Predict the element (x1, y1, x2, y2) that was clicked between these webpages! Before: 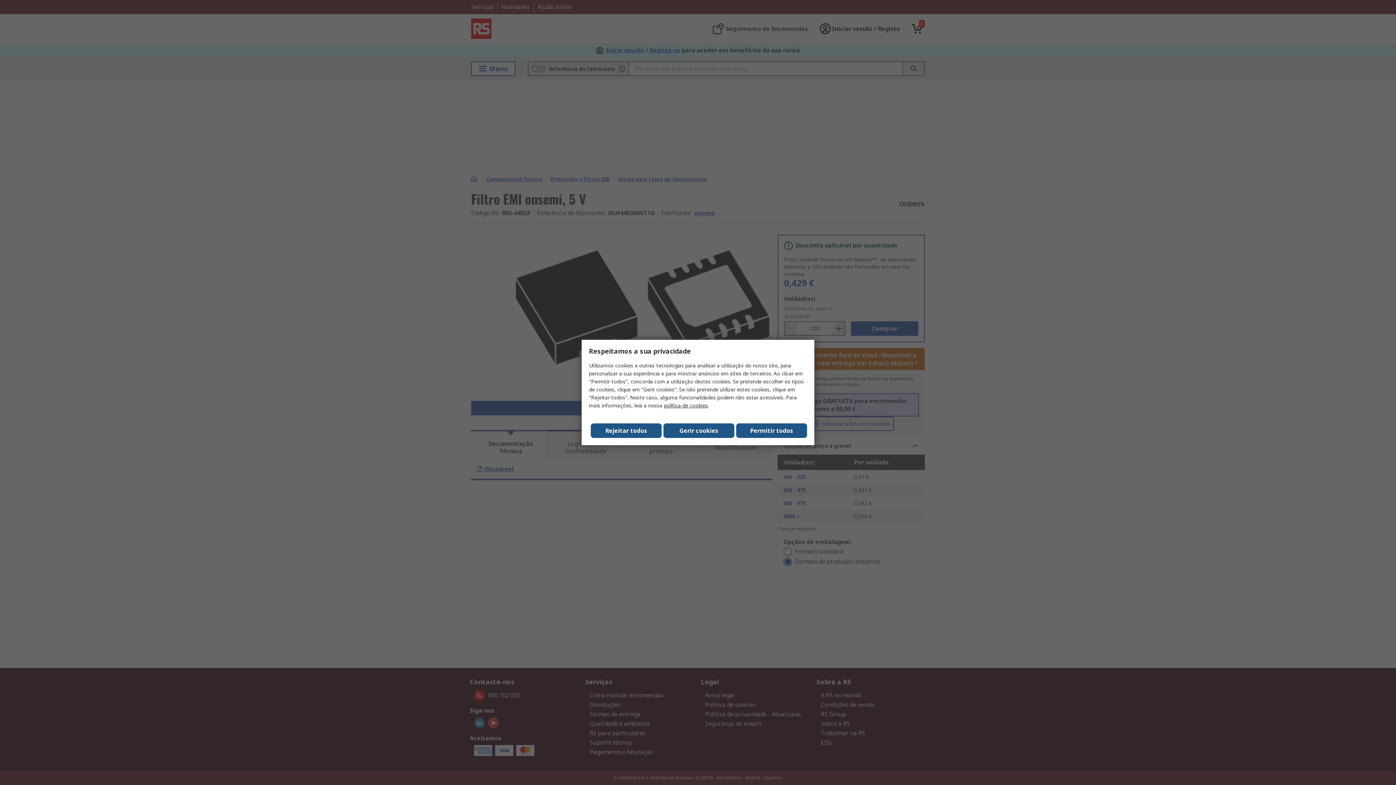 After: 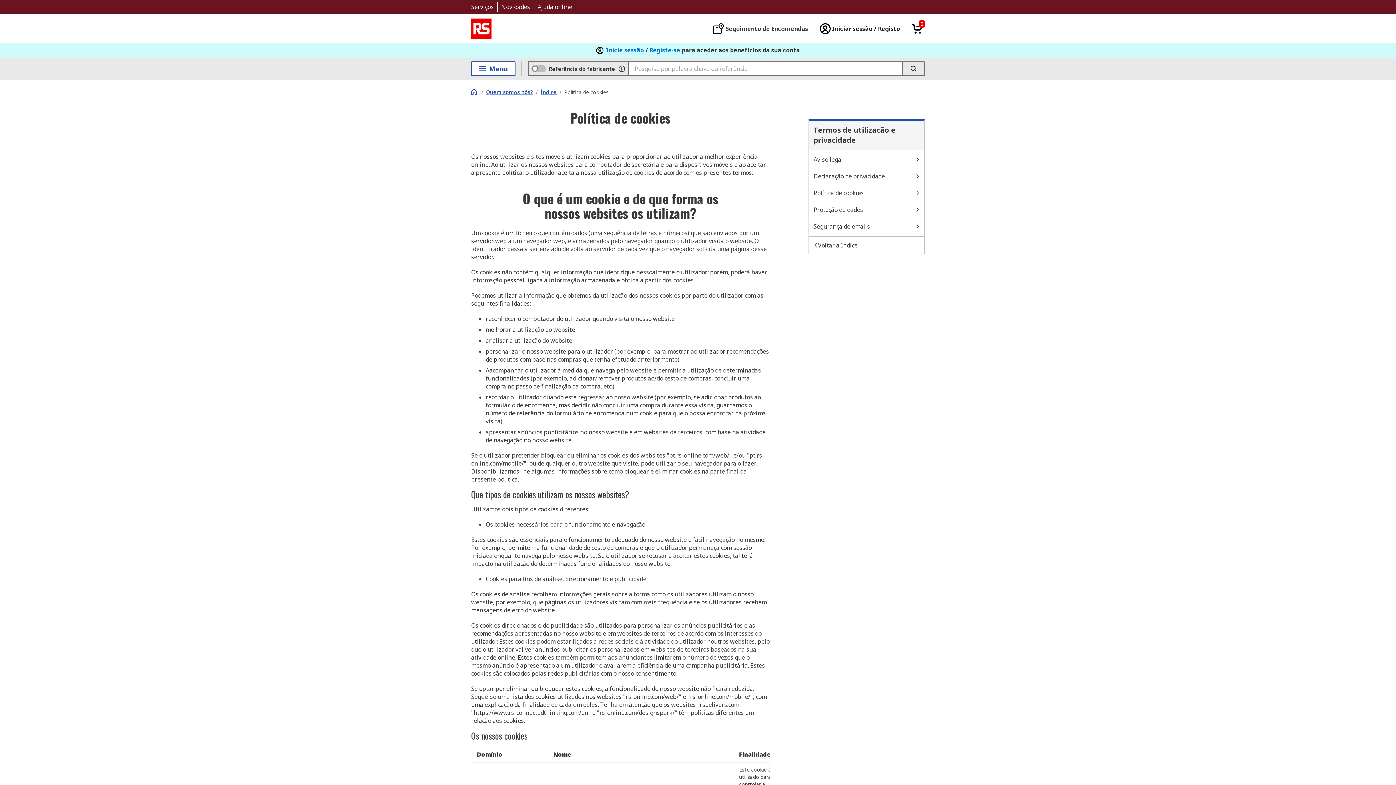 Action: label: política de cookies bbox: (664, 402, 708, 409)